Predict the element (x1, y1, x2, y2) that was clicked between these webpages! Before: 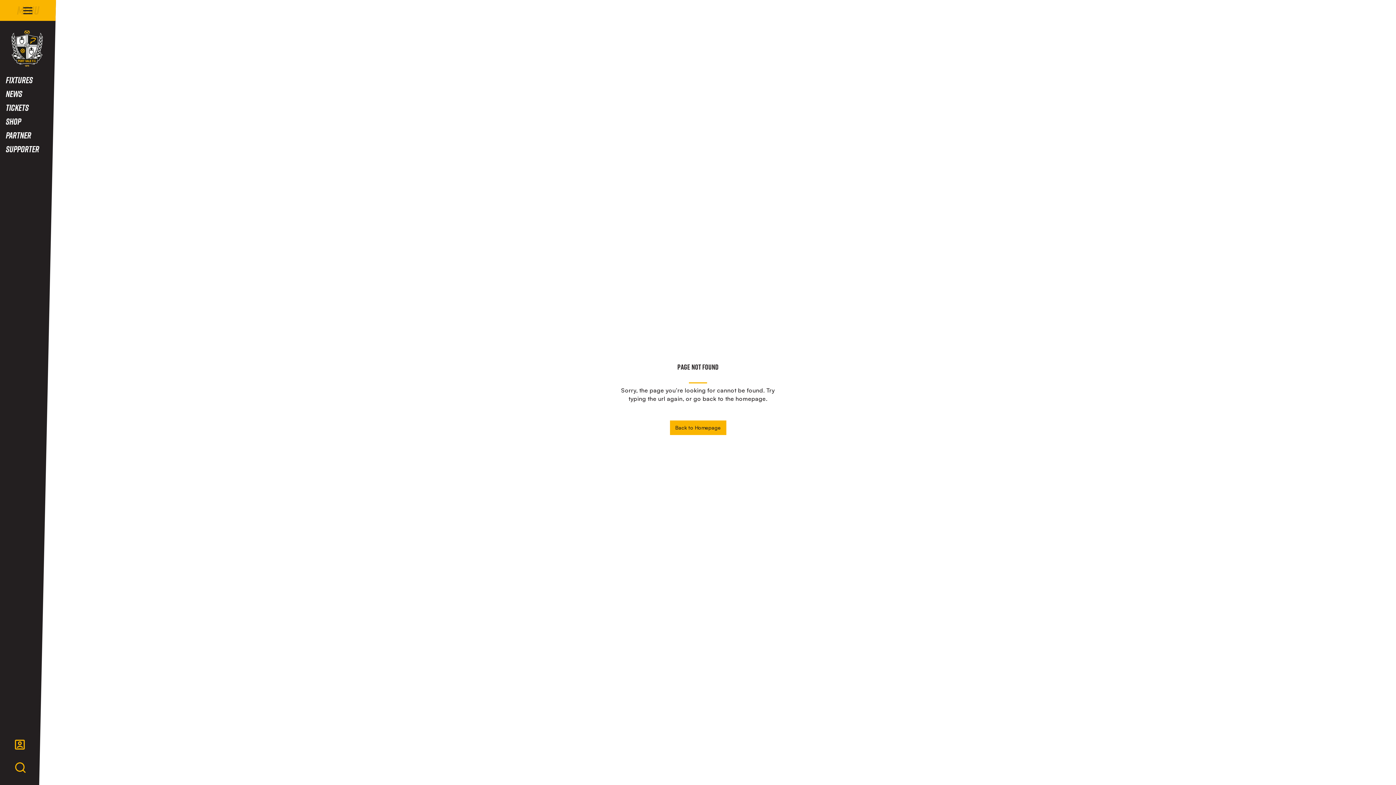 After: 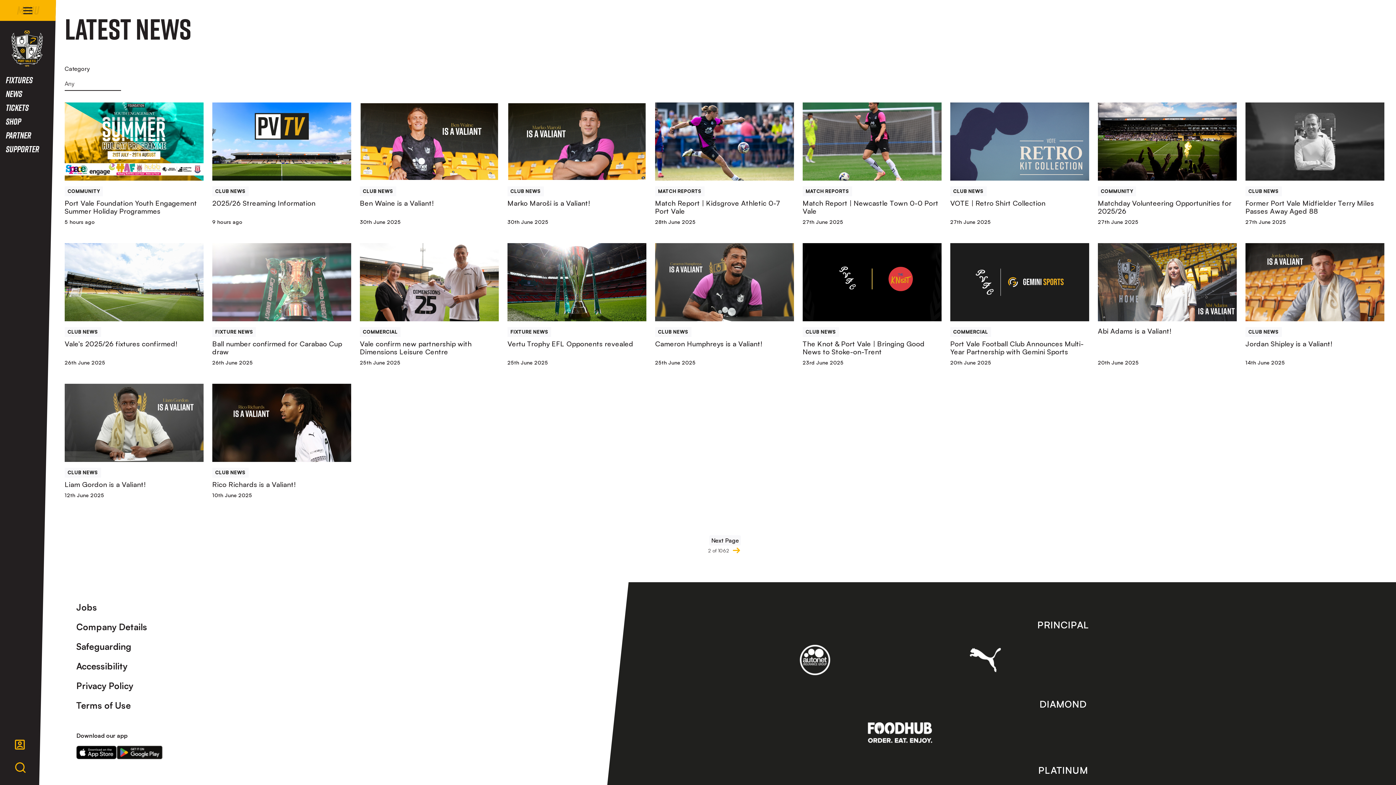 Action: bbox: (5, 86, 50, 100) label: News